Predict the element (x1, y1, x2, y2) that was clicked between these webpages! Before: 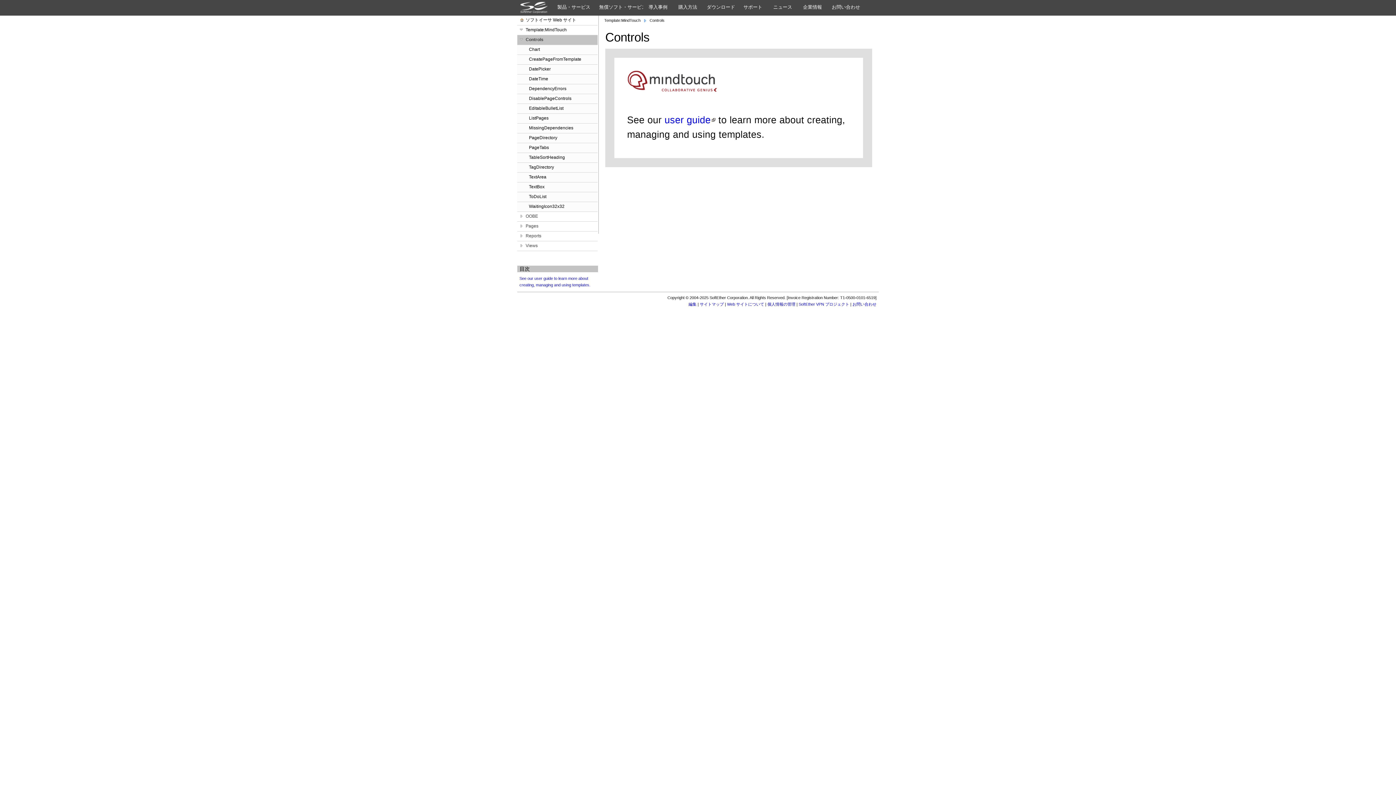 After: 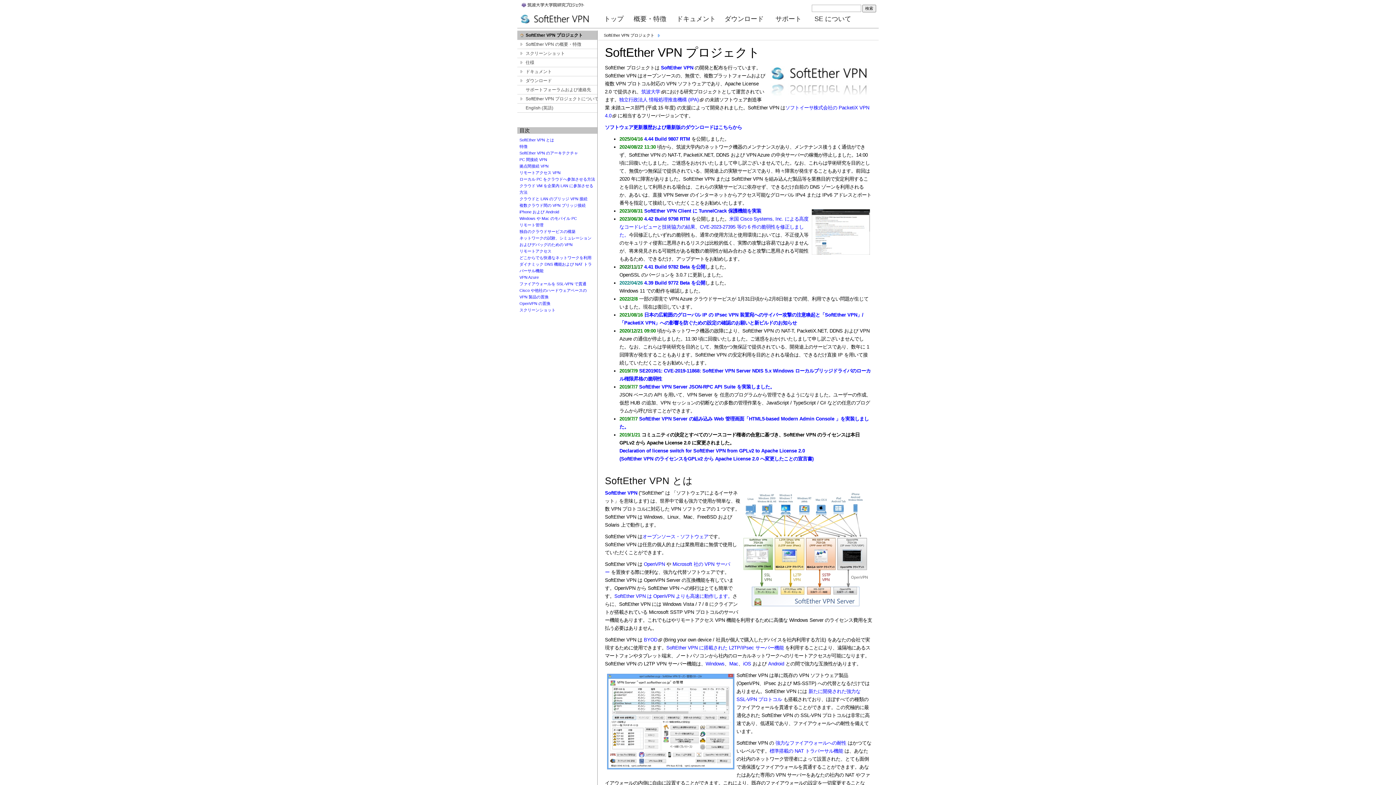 Action: label: SoftEther VPN プロジェクト bbox: (798, 302, 849, 306)